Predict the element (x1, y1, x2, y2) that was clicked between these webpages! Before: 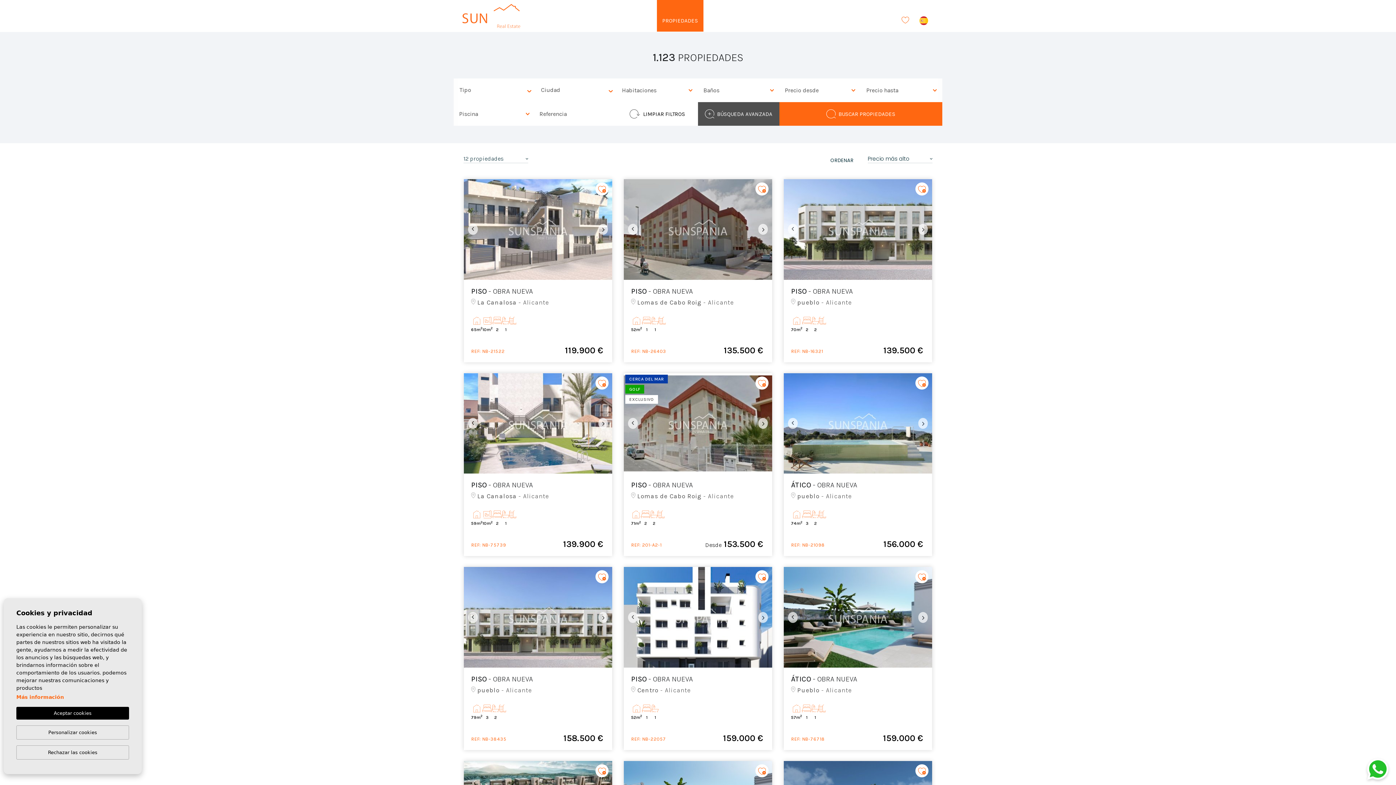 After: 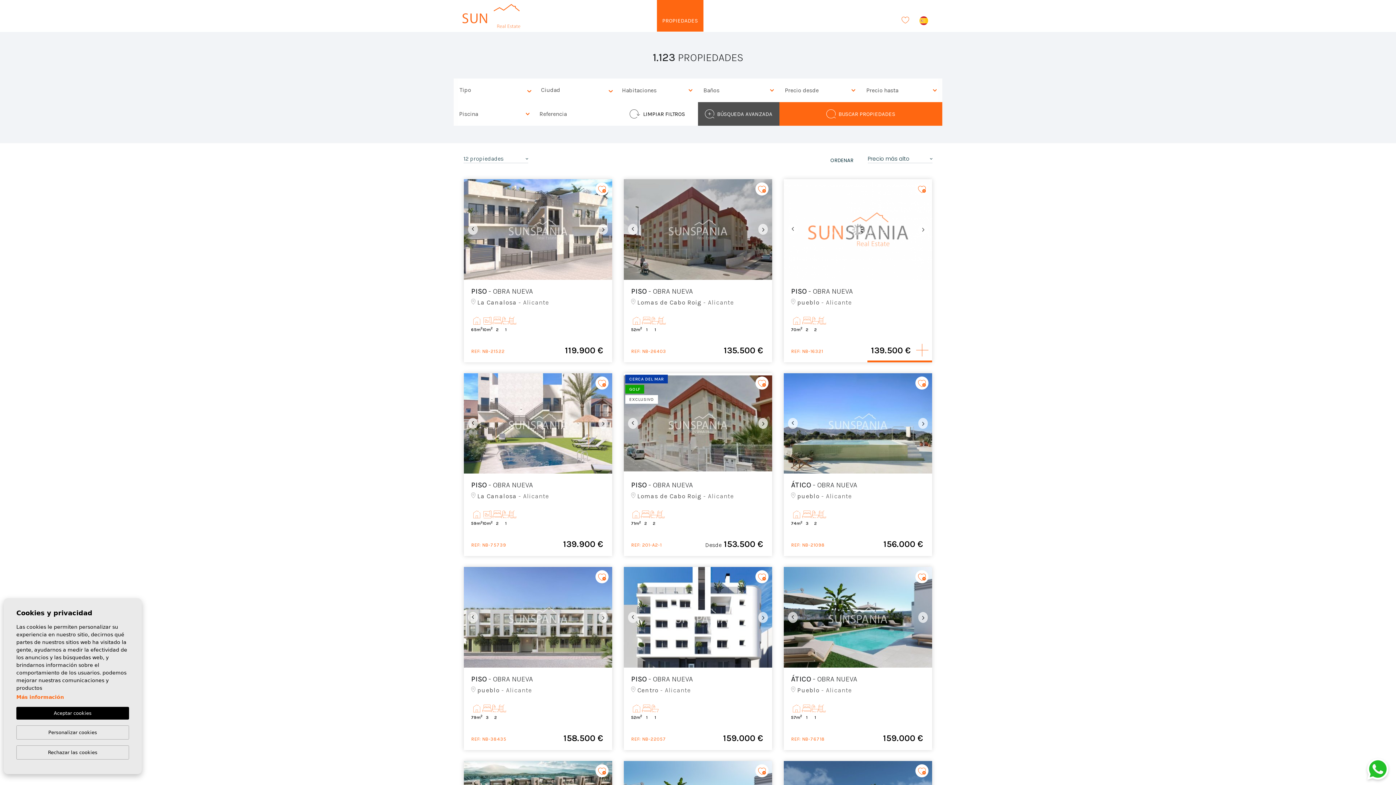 Action: bbox: (917, 179, 932, 279) label: Next